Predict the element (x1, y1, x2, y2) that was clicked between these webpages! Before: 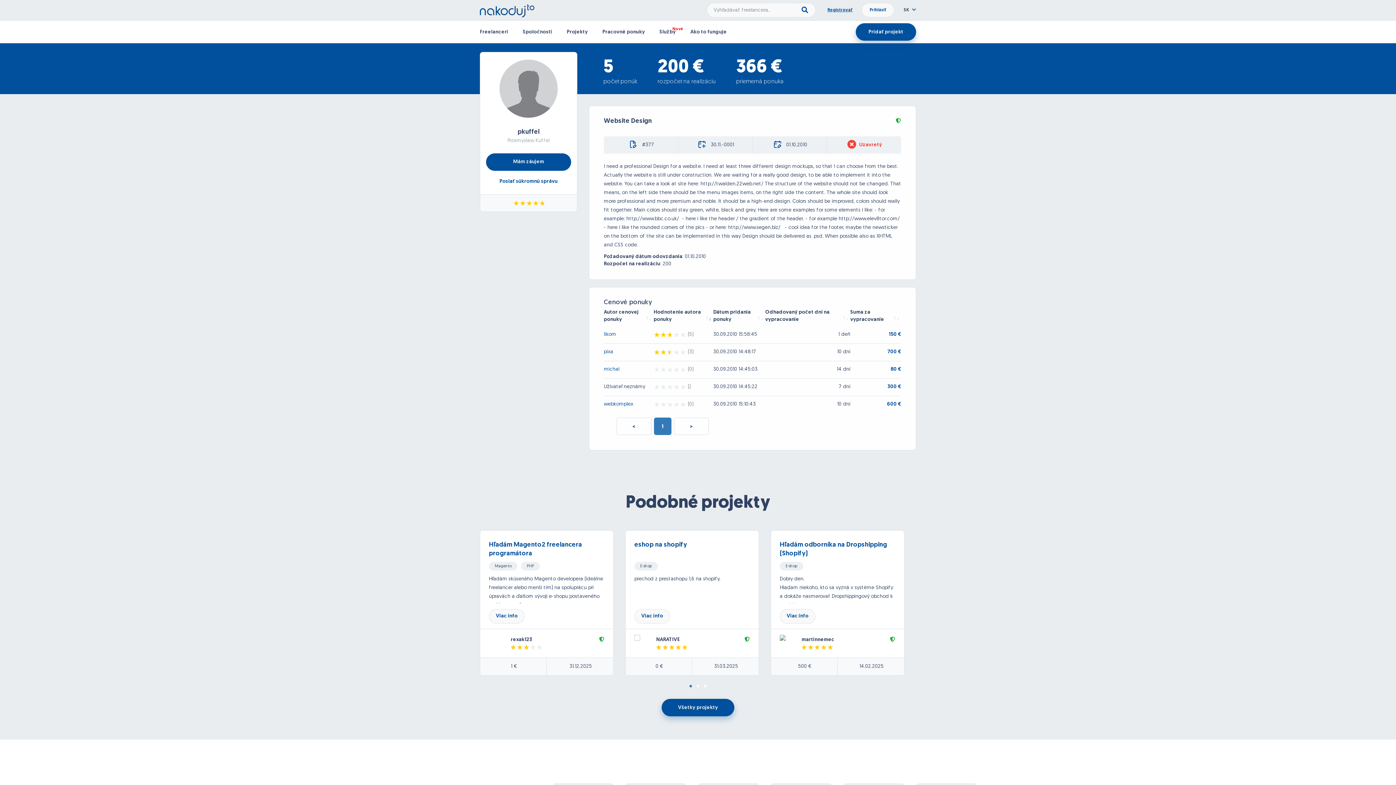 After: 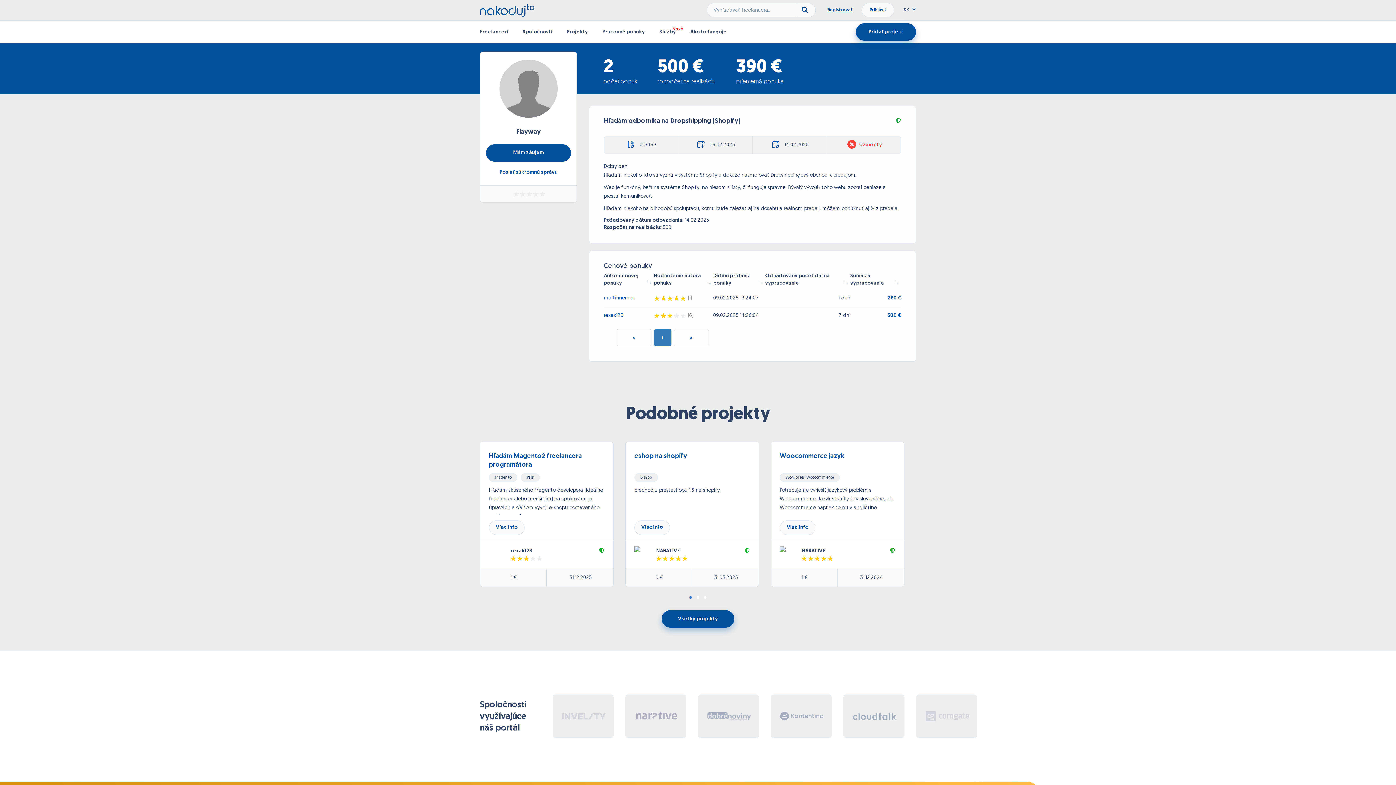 Action: bbox: (780, 609, 815, 624) label: Viac info